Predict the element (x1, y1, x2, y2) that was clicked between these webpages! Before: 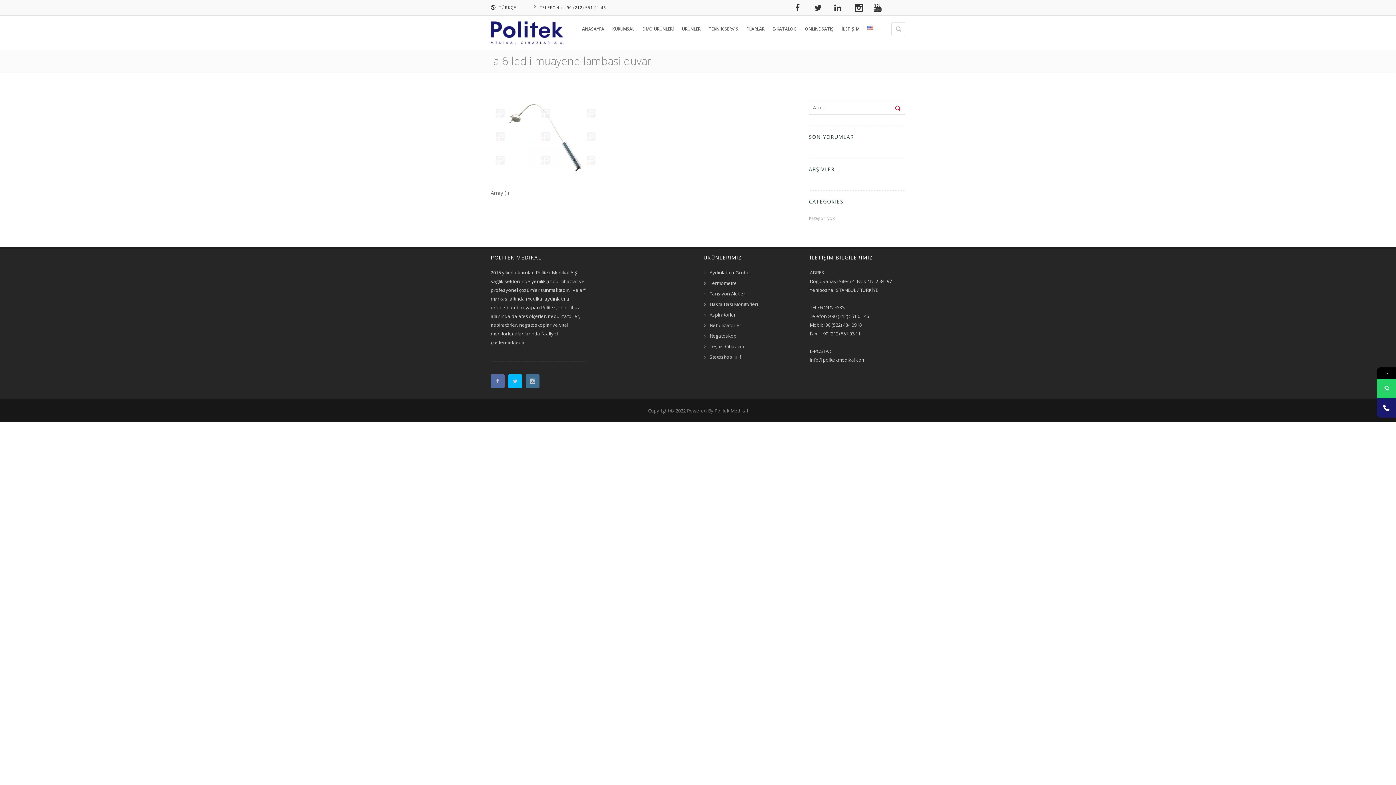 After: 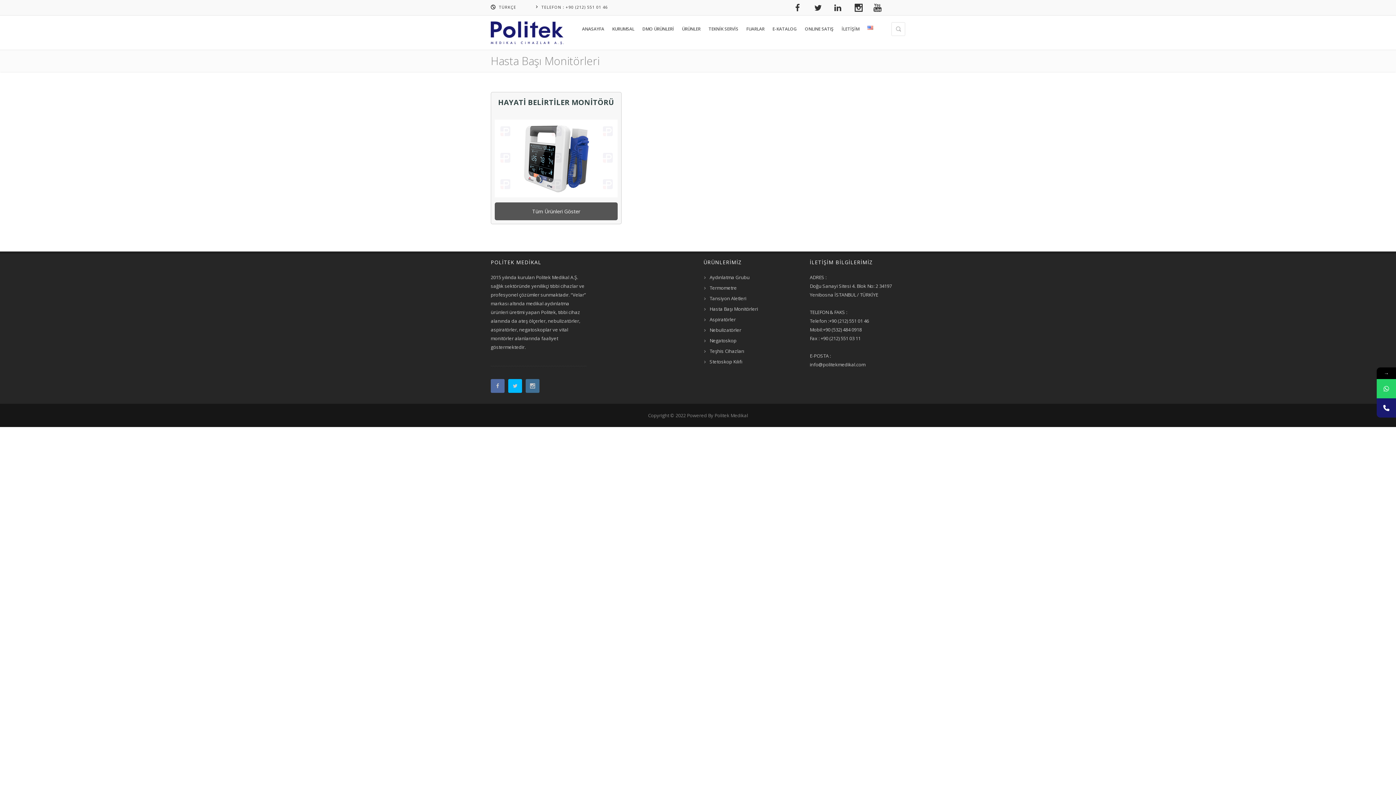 Action: bbox: (709, 301, 758, 307) label: Hasta Başı Monitörleri